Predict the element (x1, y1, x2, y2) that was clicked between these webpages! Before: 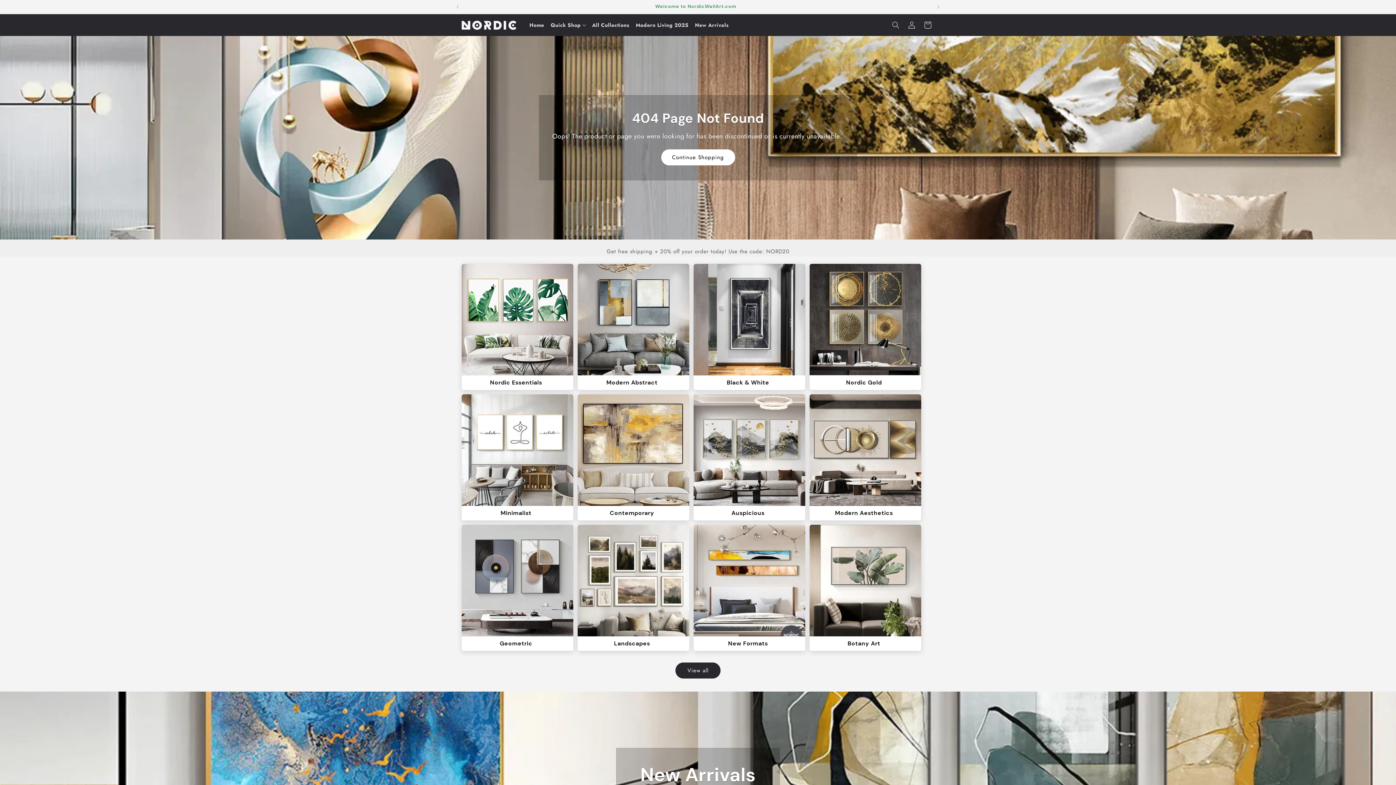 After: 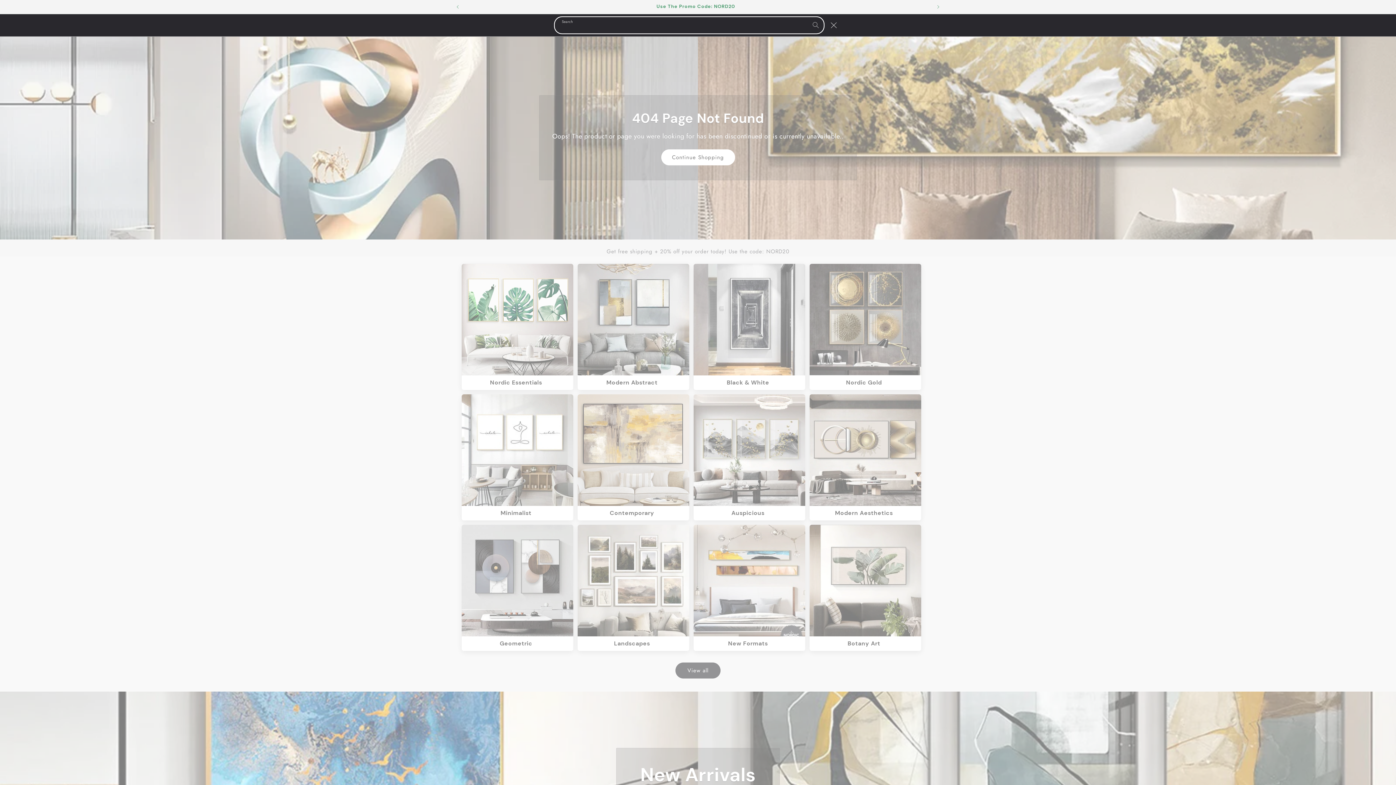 Action: bbox: (888, 17, 904, 33) label: Search